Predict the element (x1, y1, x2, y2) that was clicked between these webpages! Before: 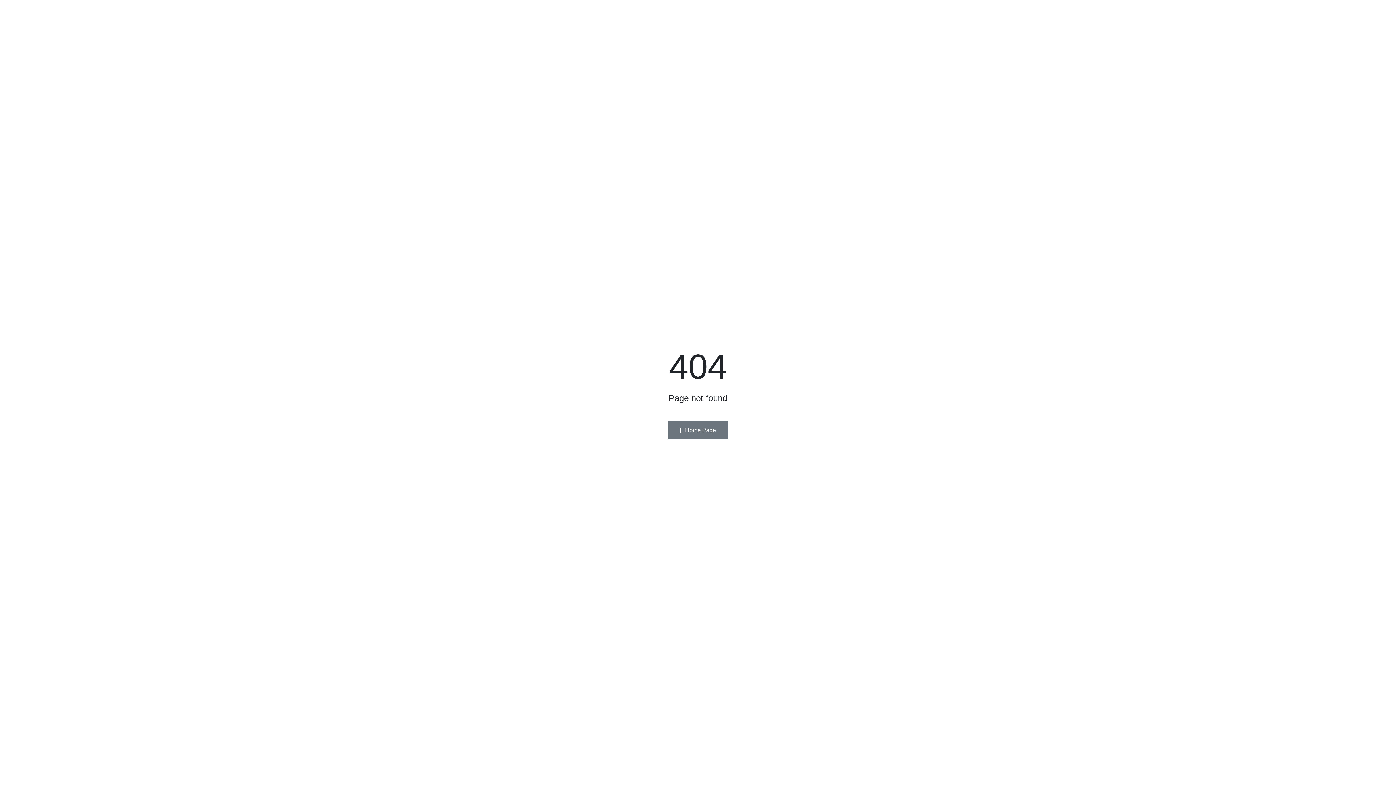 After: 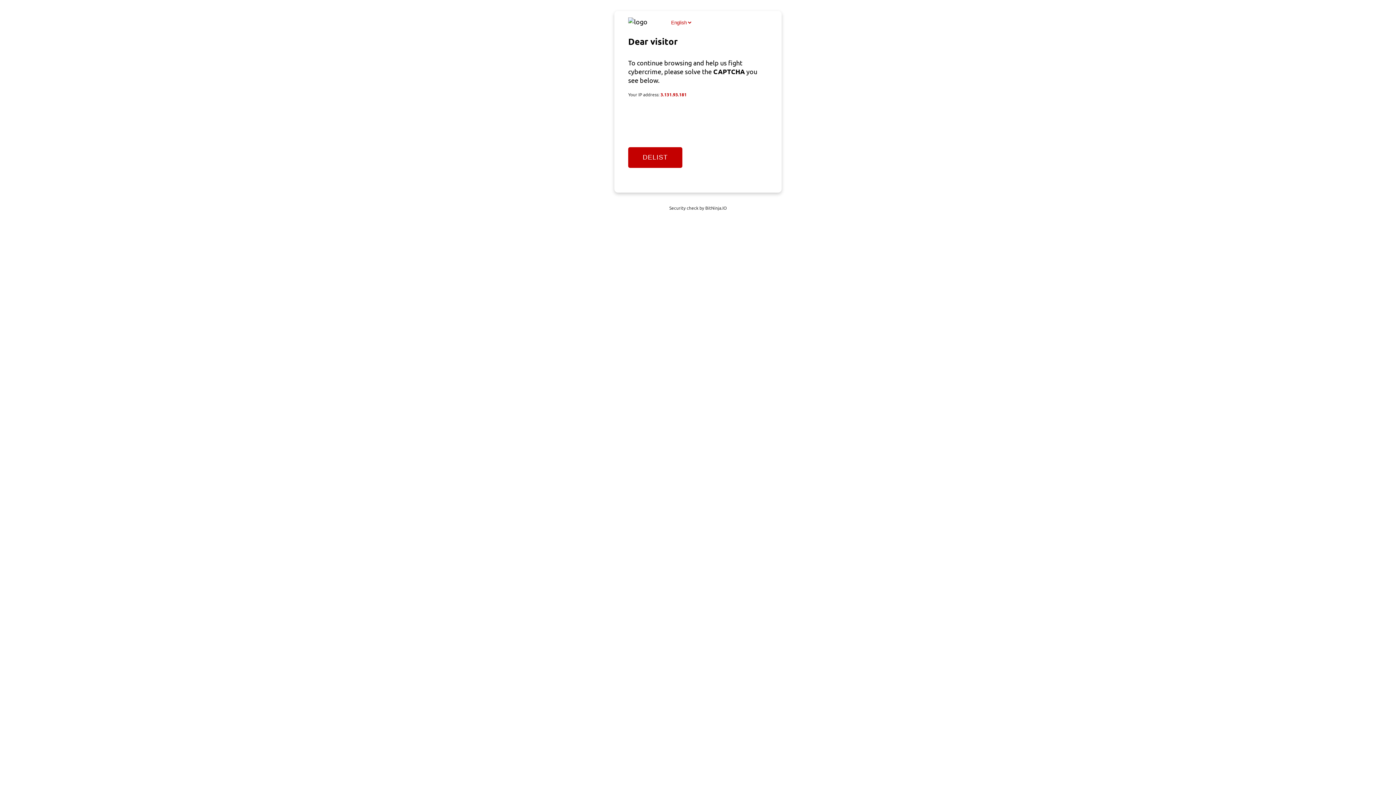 Action: bbox: (668, 420, 728, 439) label:  Home Page